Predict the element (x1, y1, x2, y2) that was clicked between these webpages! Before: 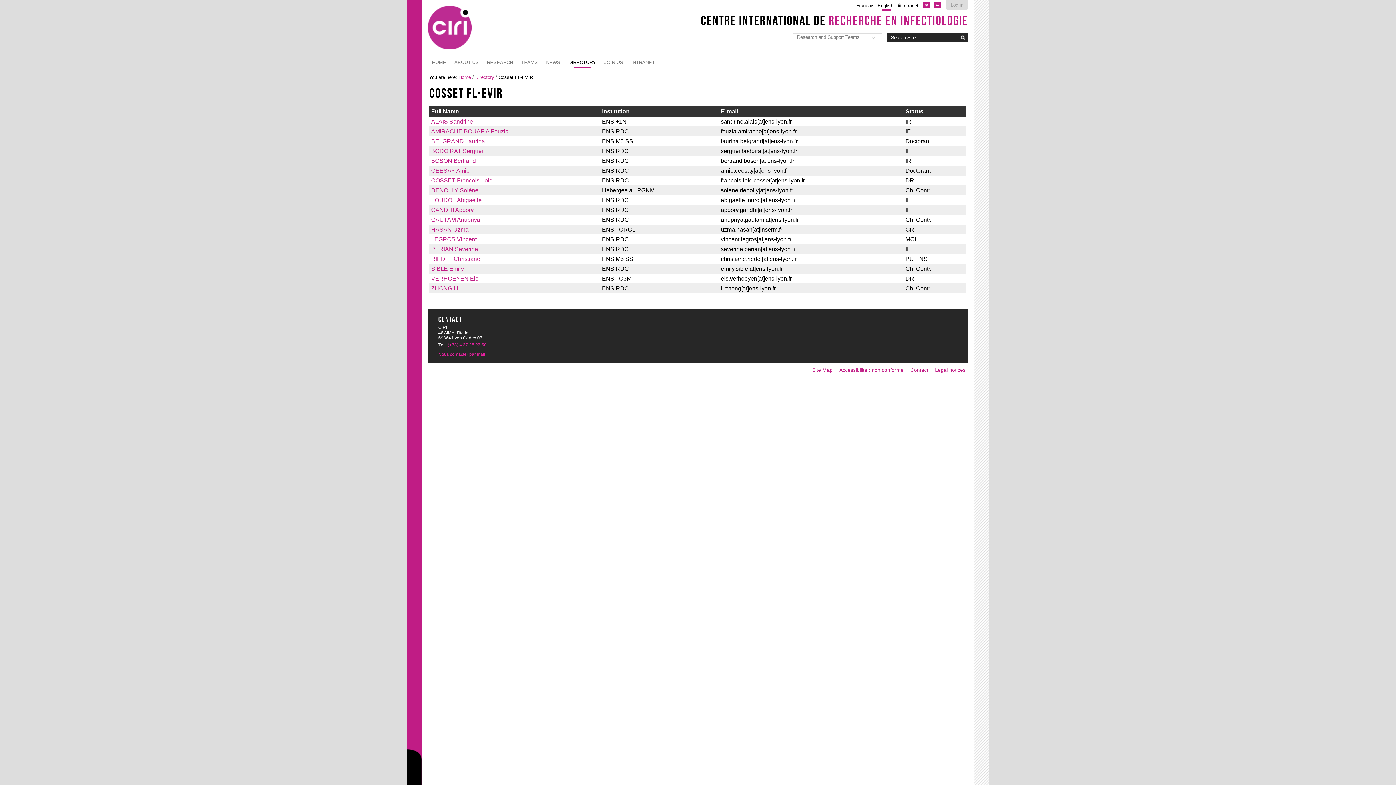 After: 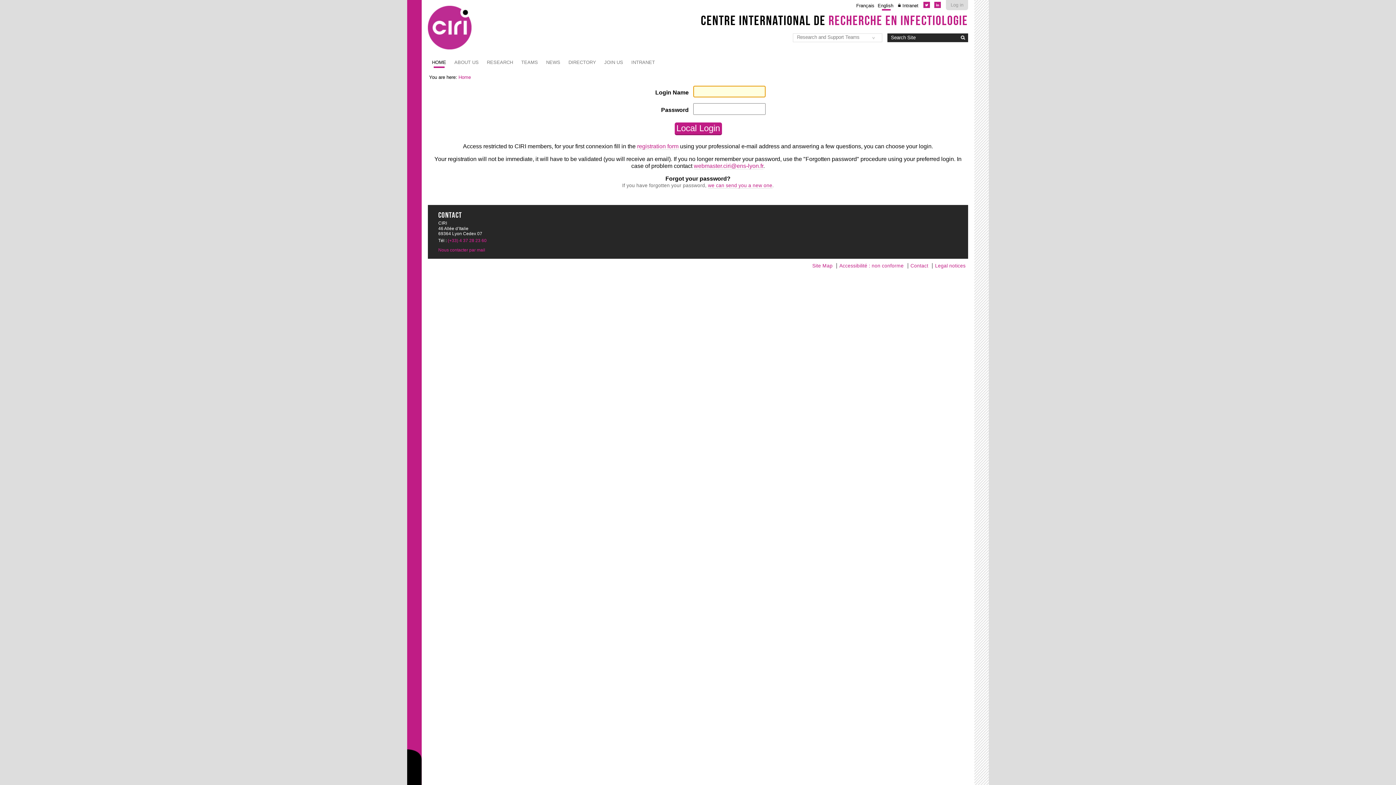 Action: label: Intranet bbox: (896, 2, 918, 8)